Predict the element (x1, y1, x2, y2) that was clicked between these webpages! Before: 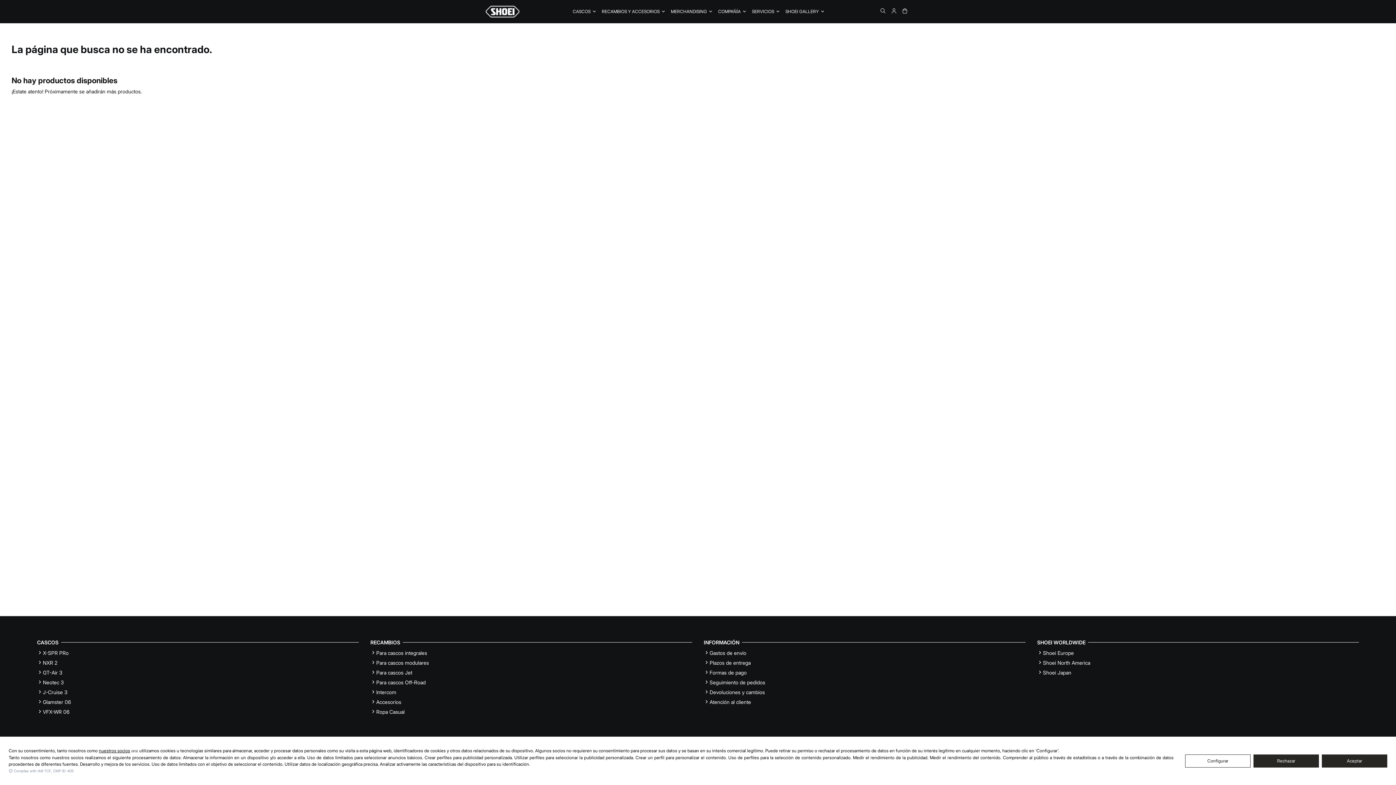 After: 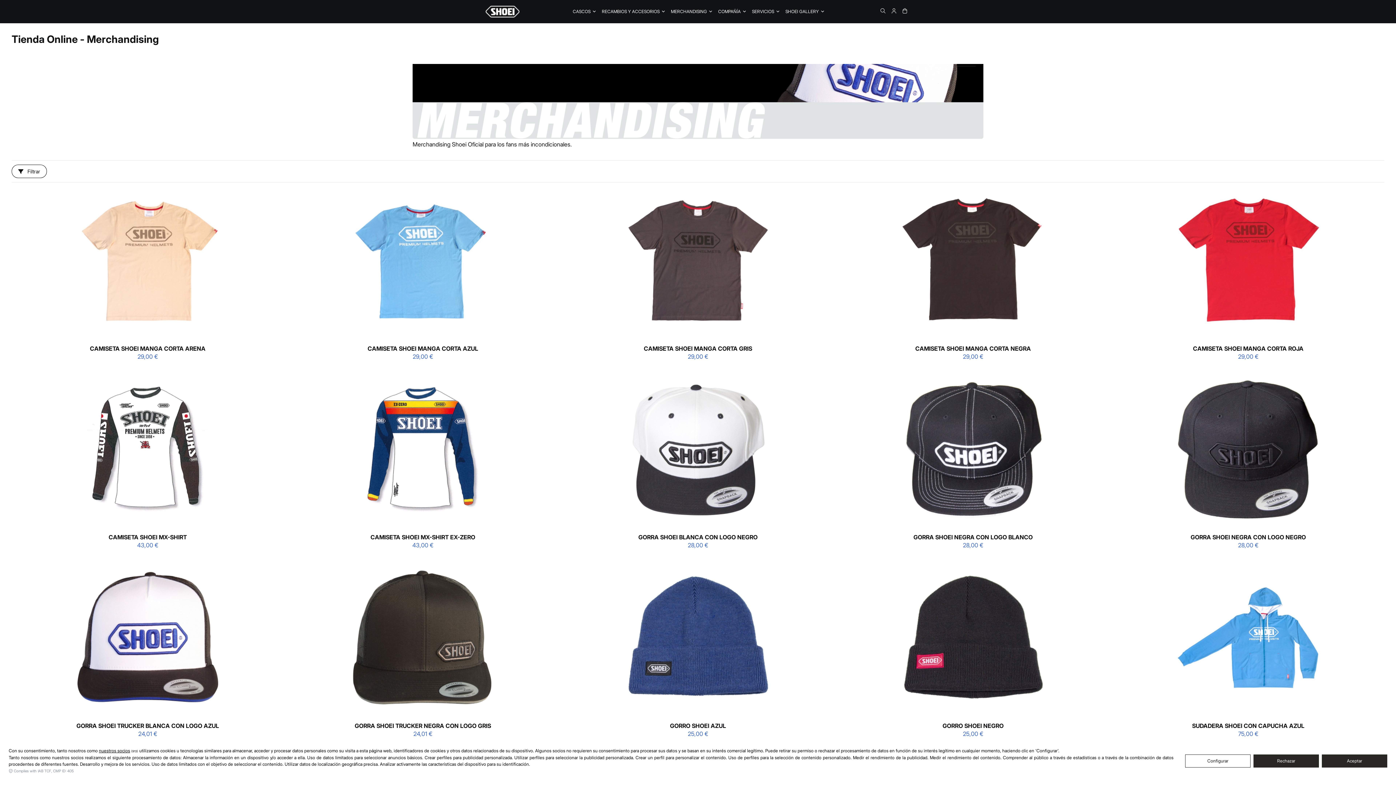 Action: label: MERCHANDISING  bbox: (668, 2, 715, 20)